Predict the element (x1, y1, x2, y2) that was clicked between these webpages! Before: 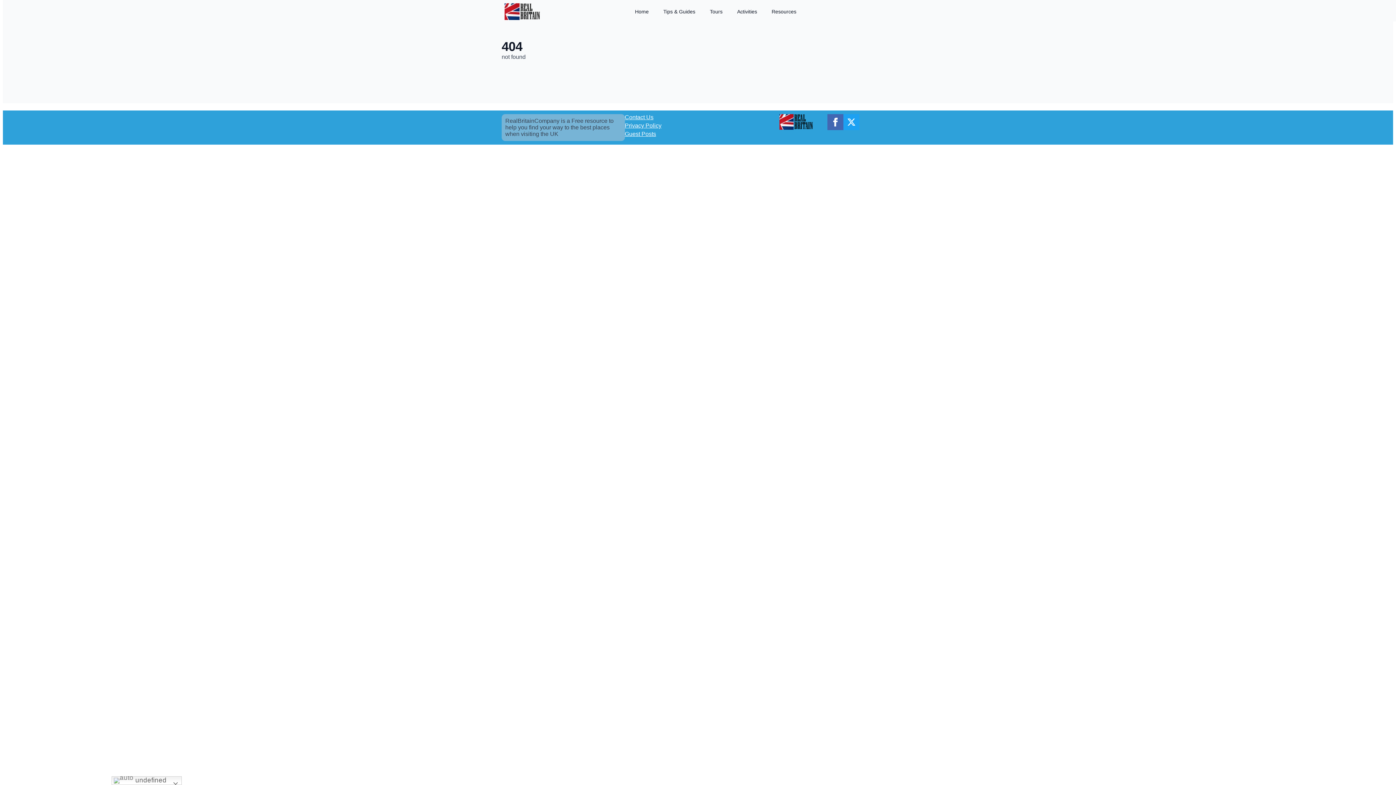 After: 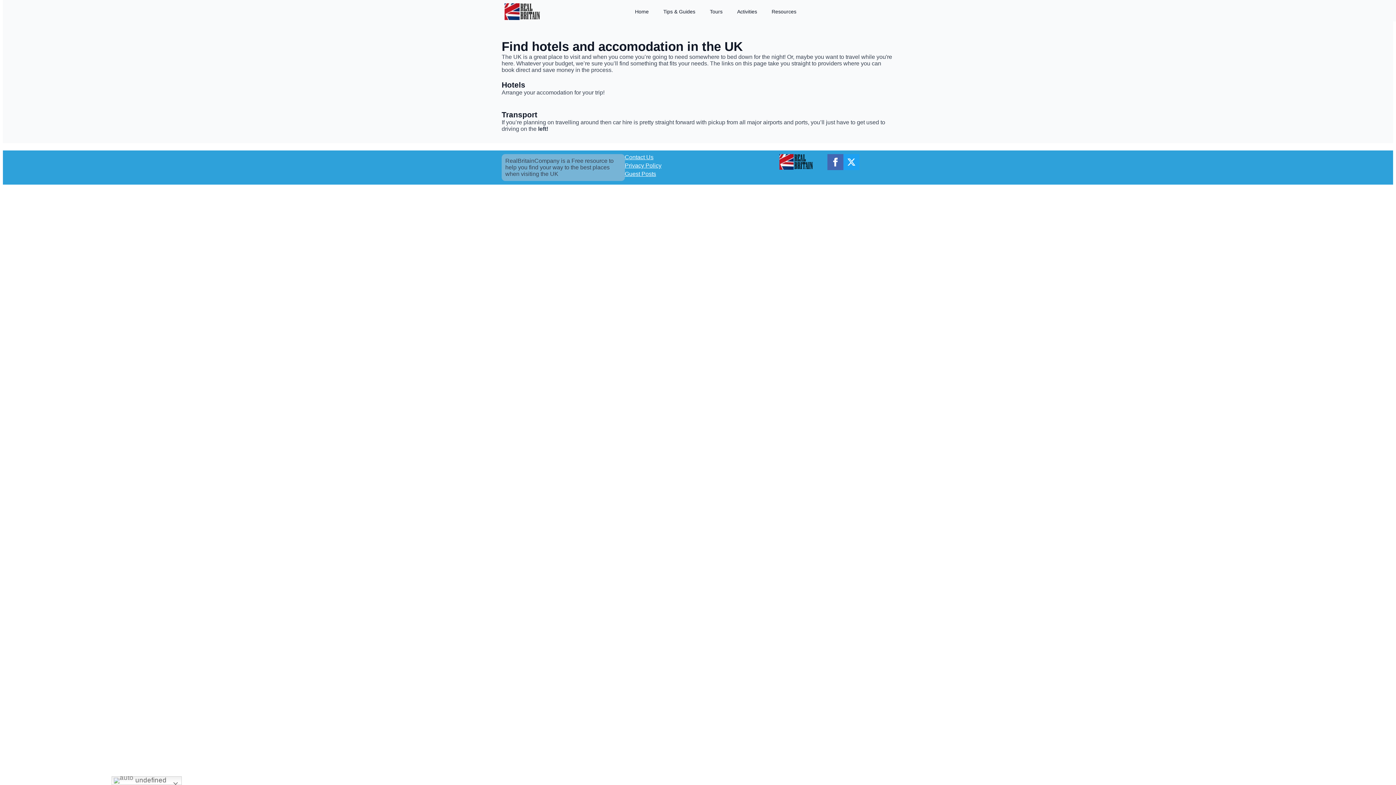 Action: label: Resources bbox: (764, 1, 803, 21)